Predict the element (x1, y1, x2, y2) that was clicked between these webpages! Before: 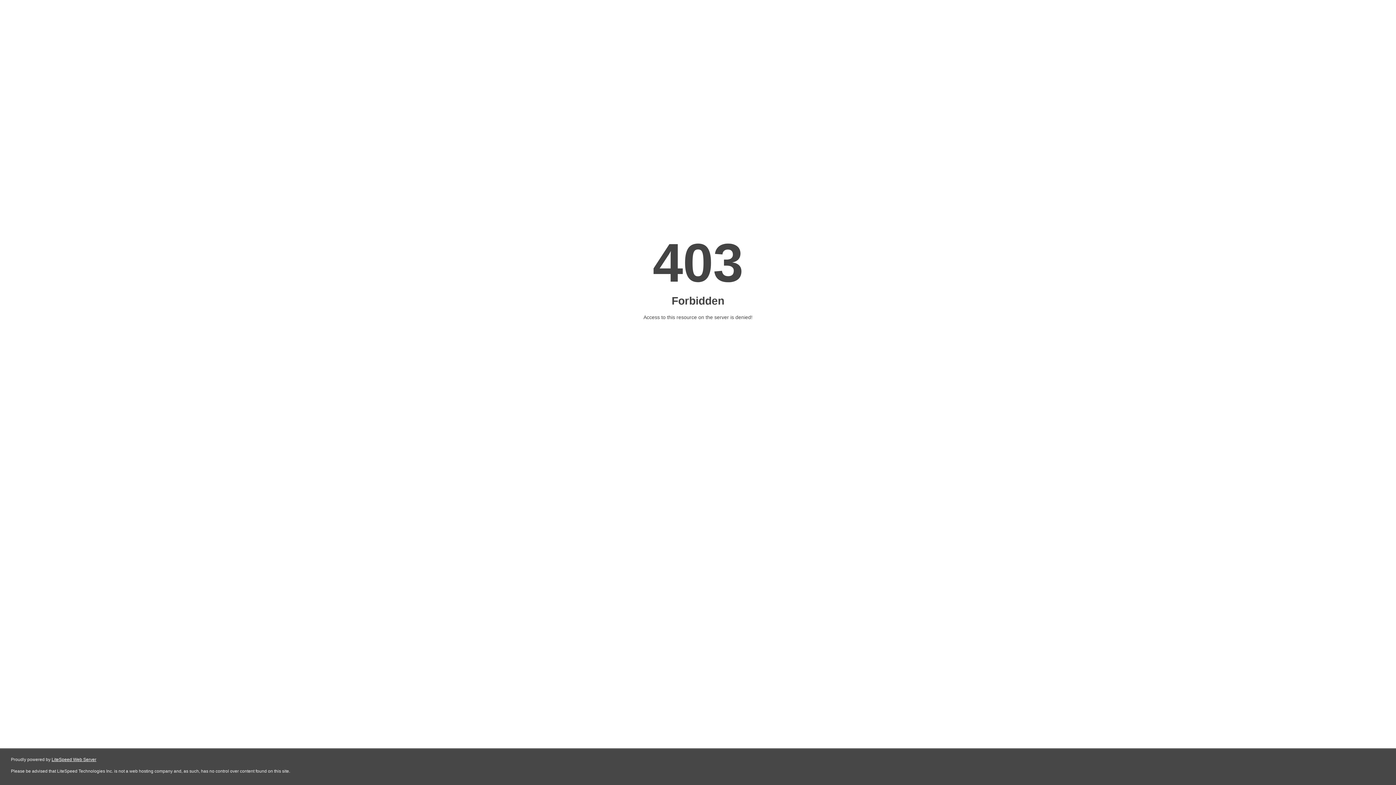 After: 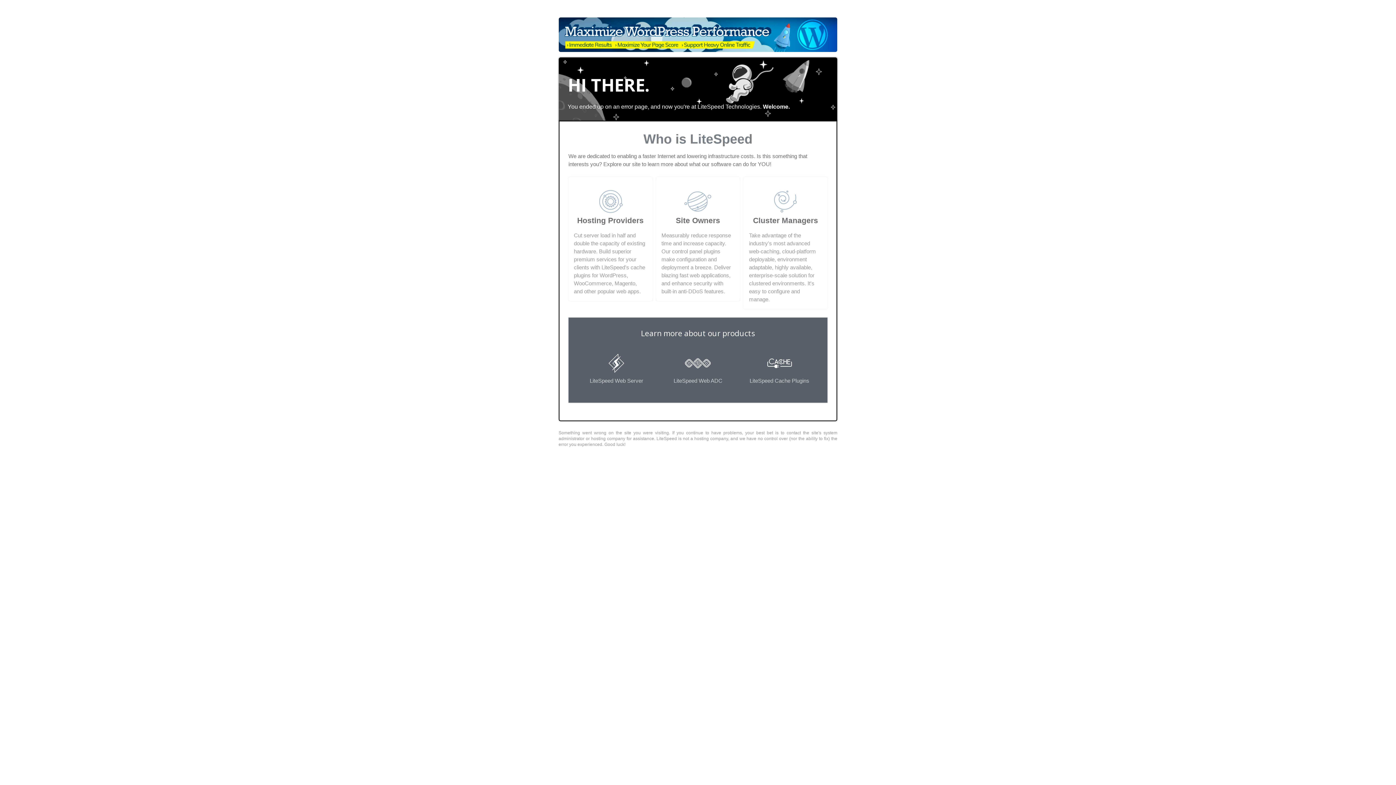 Action: bbox: (51, 757, 96, 762) label: LiteSpeed Web Server